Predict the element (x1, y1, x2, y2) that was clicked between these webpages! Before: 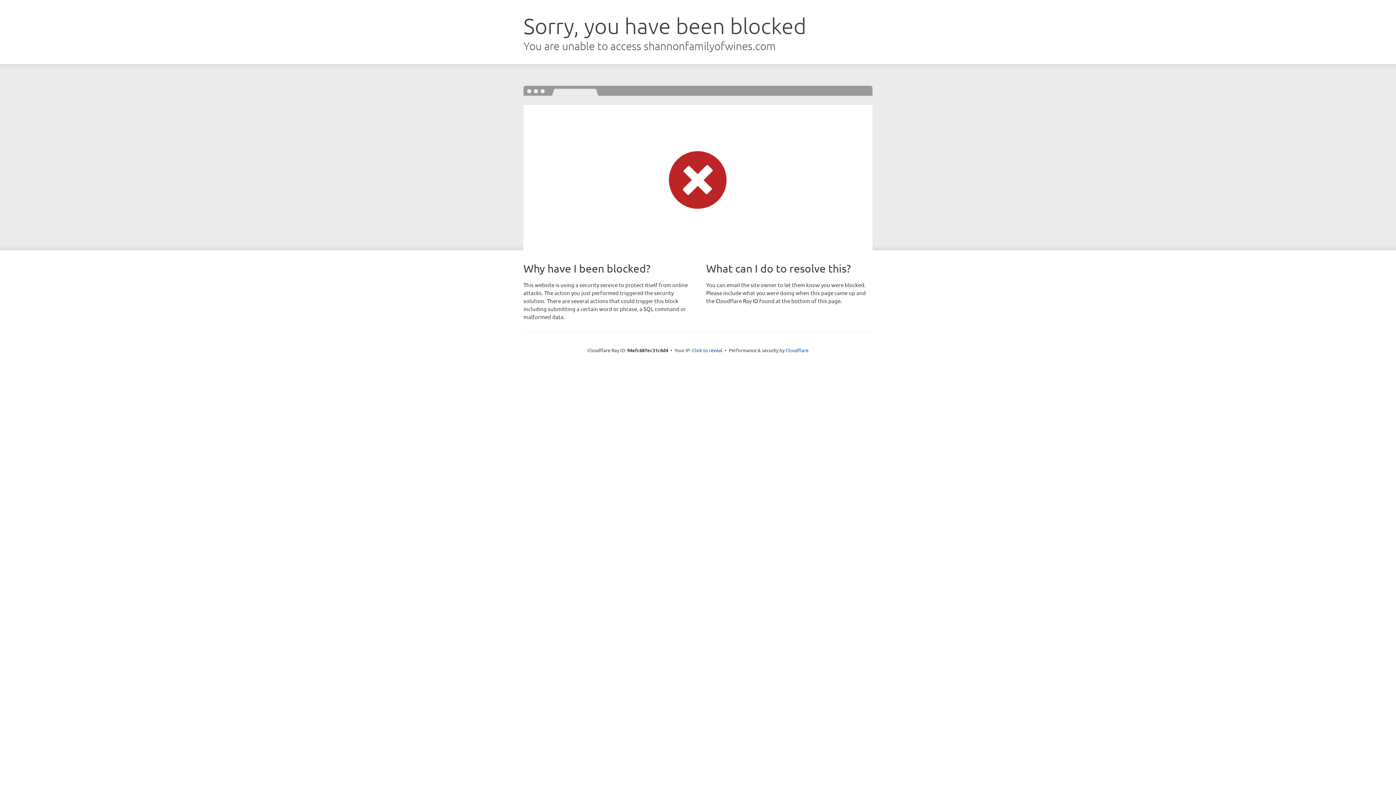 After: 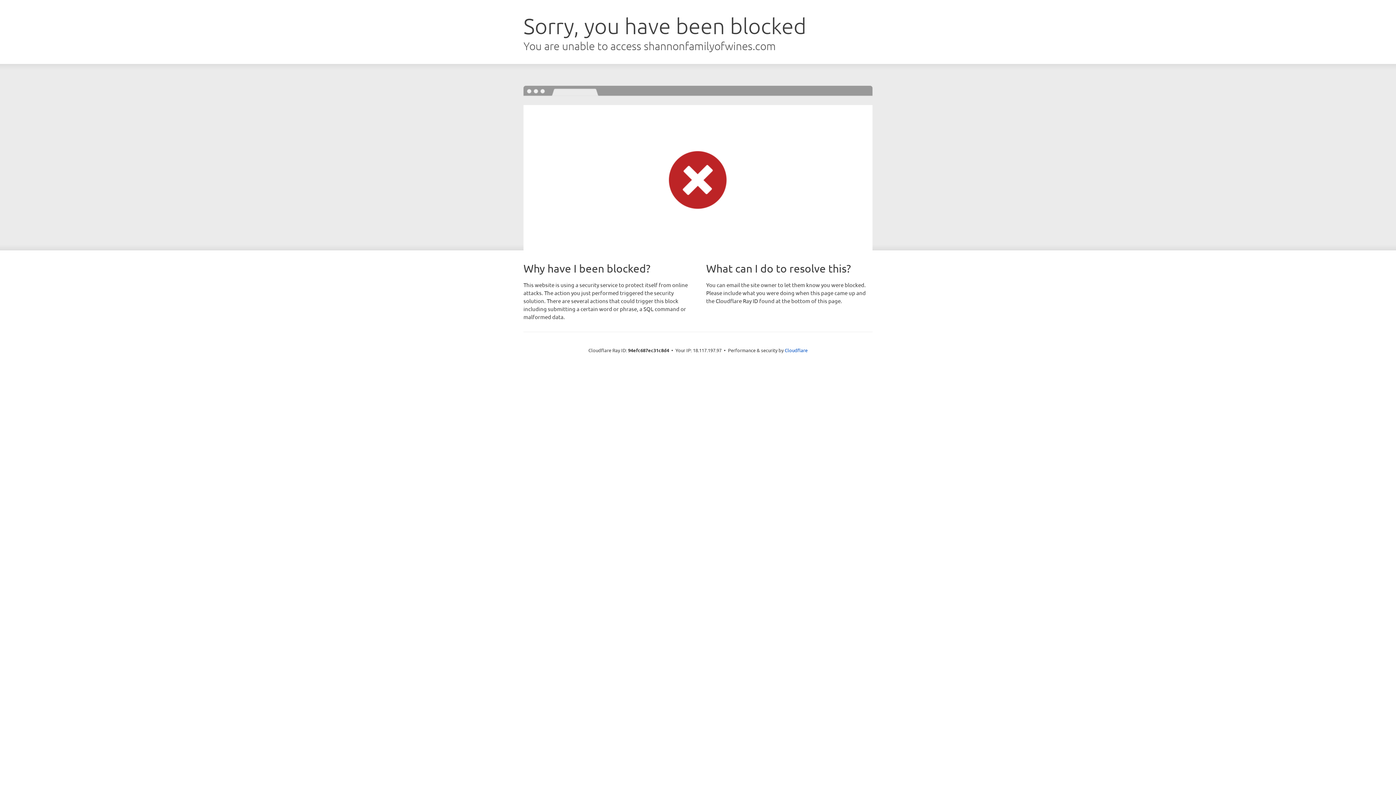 Action: bbox: (692, 346, 722, 353) label: Click to reveal